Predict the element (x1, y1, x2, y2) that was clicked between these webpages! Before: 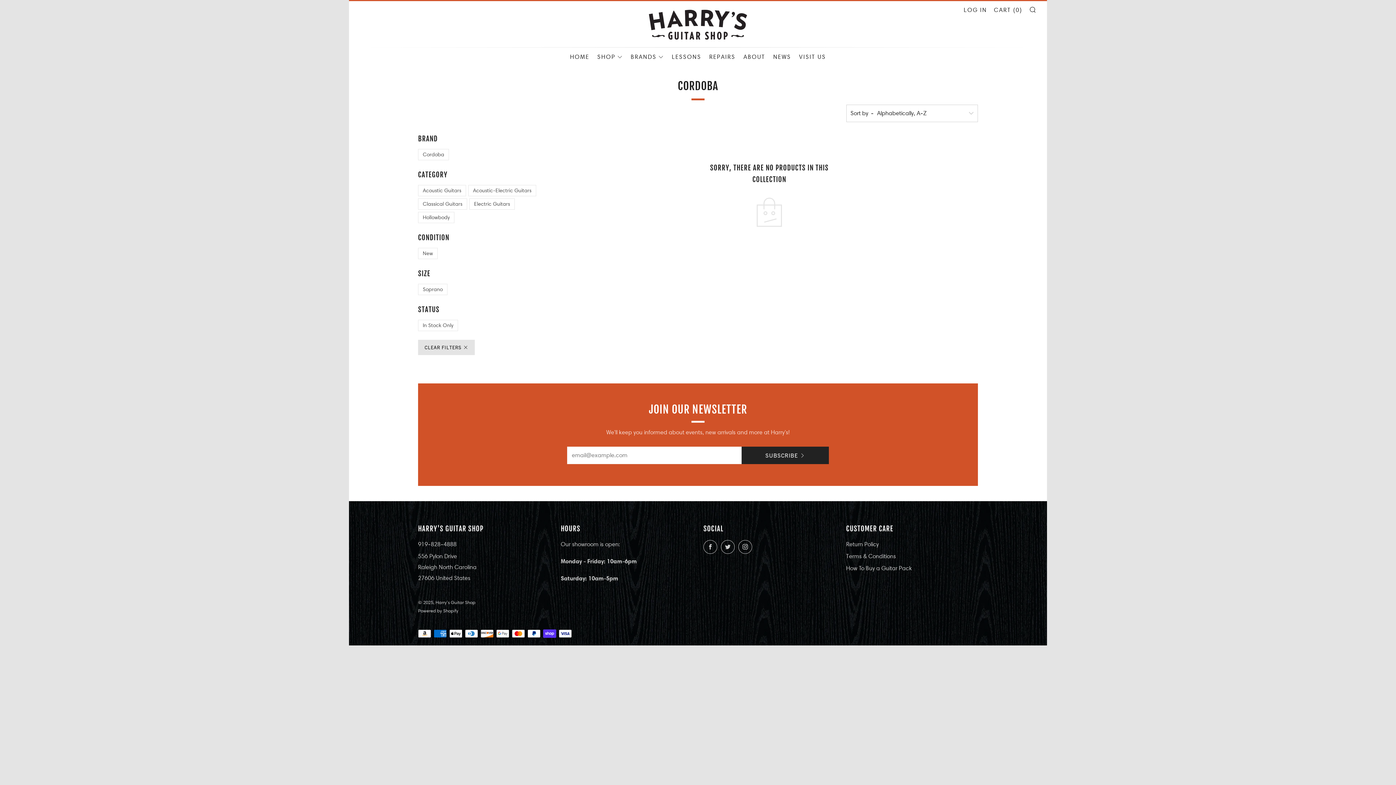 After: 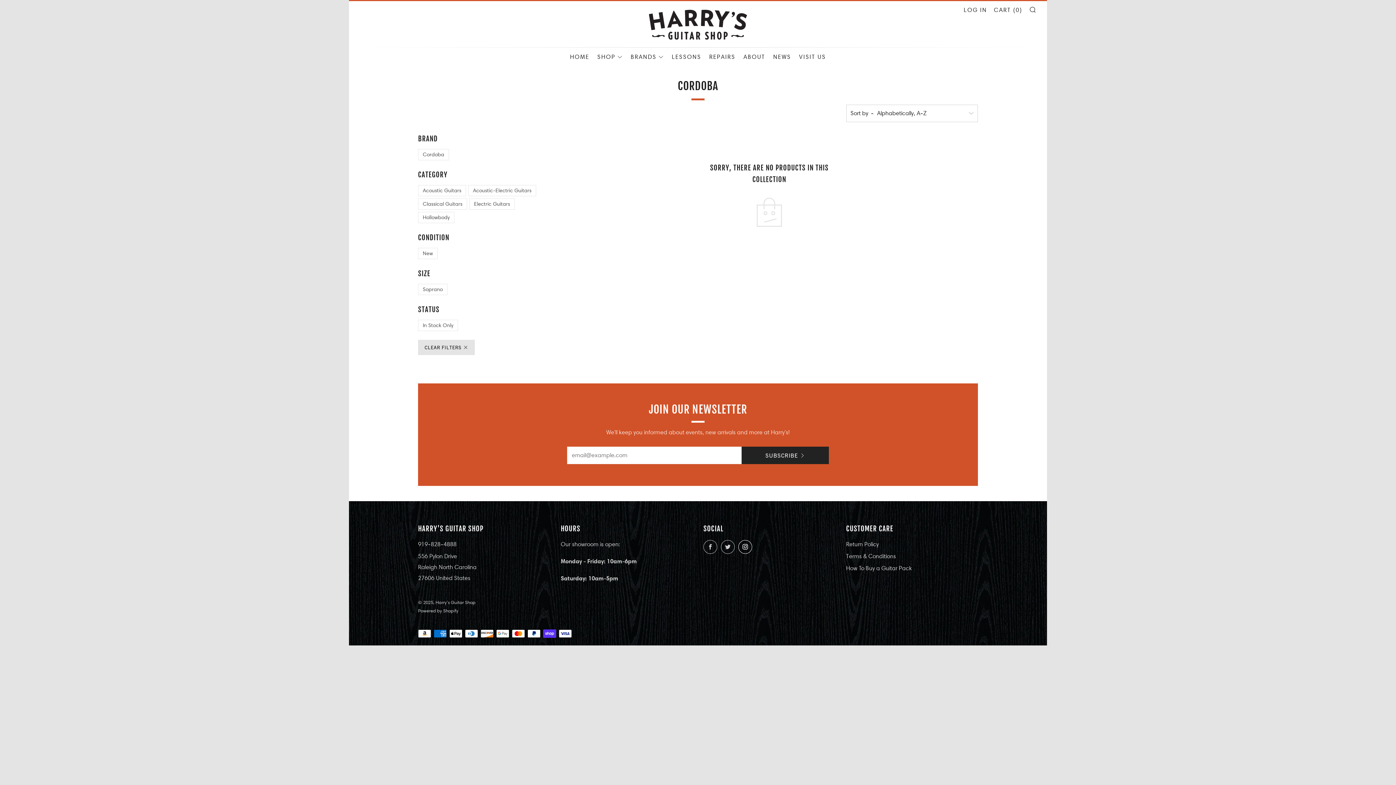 Action: label: 	
Instagram bbox: (738, 540, 752, 554)